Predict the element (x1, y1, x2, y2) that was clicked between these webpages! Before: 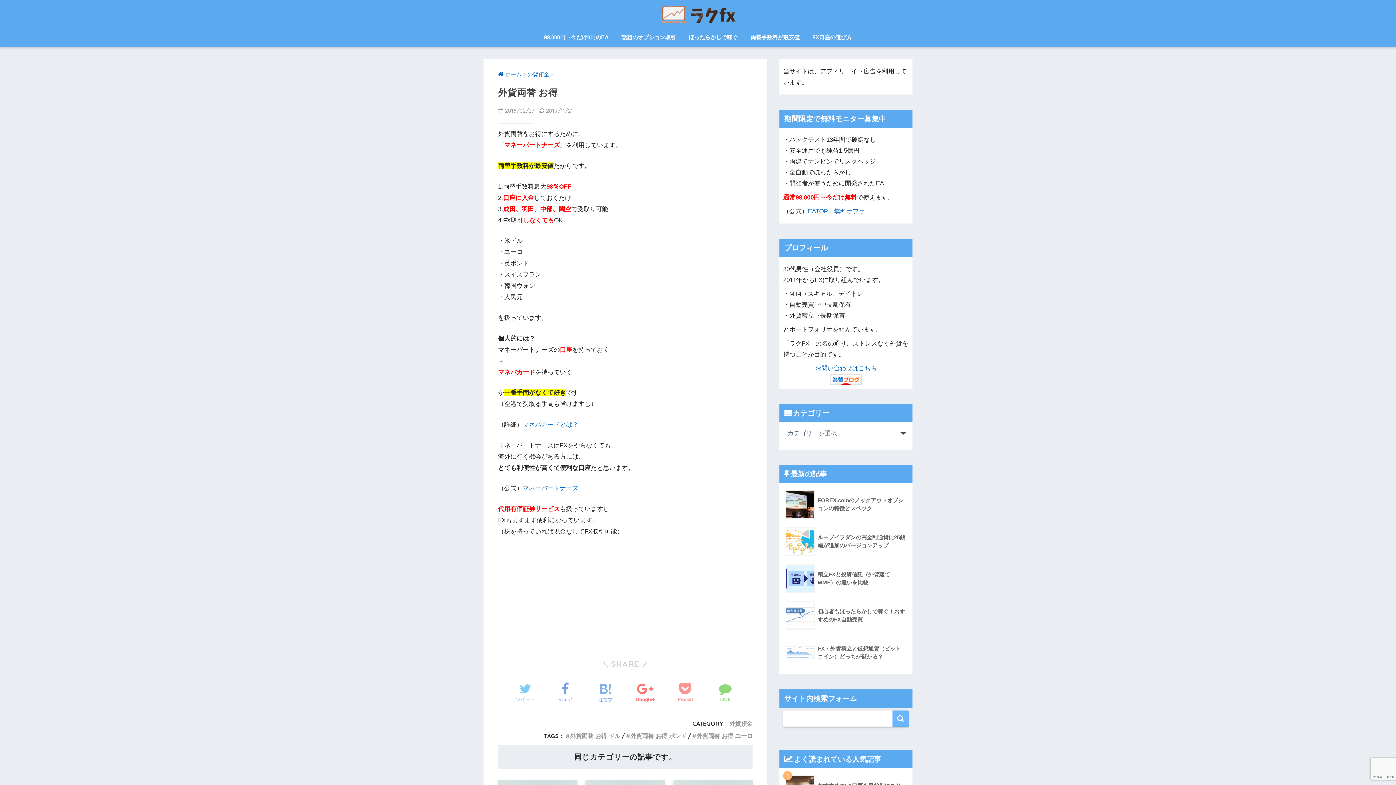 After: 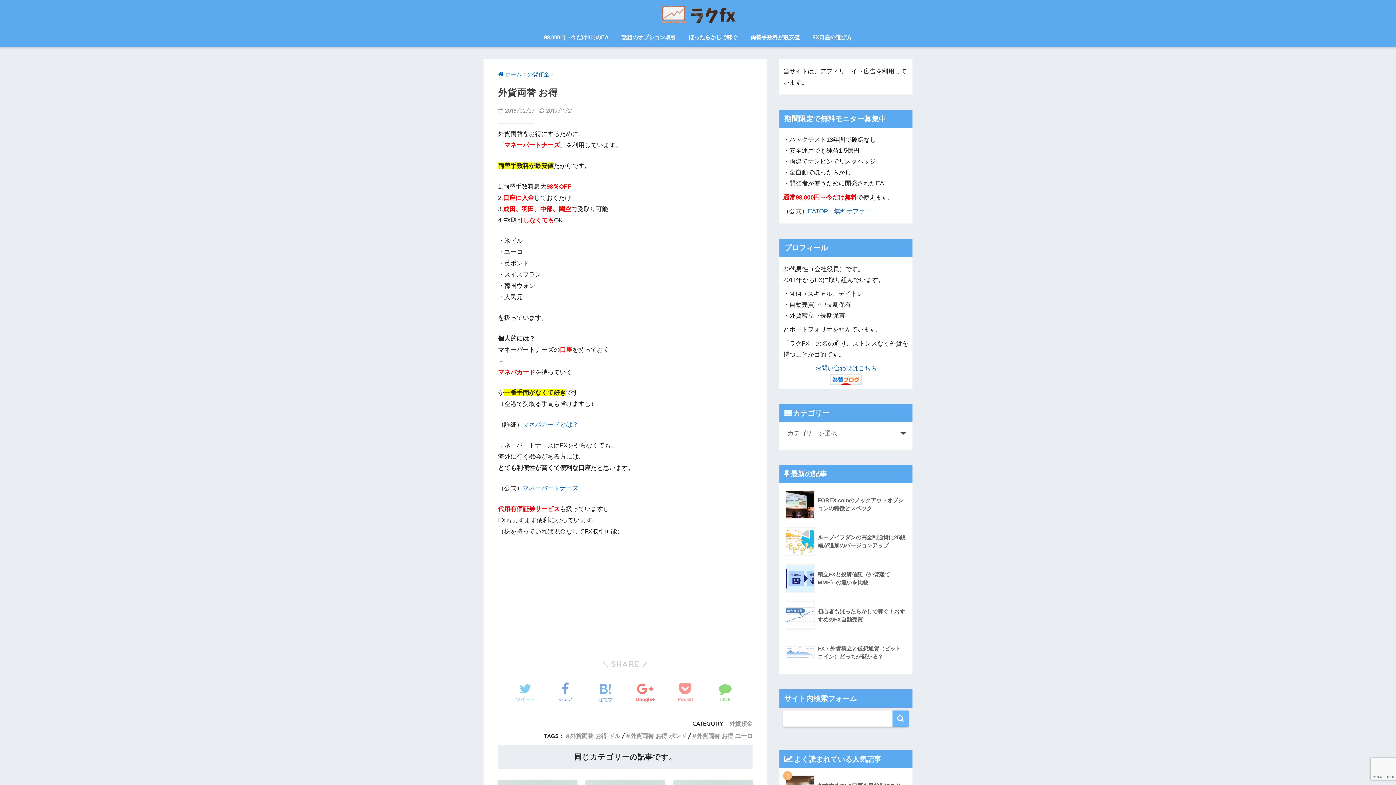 Action: label: マネパカードとは？ bbox: (522, 421, 578, 428)